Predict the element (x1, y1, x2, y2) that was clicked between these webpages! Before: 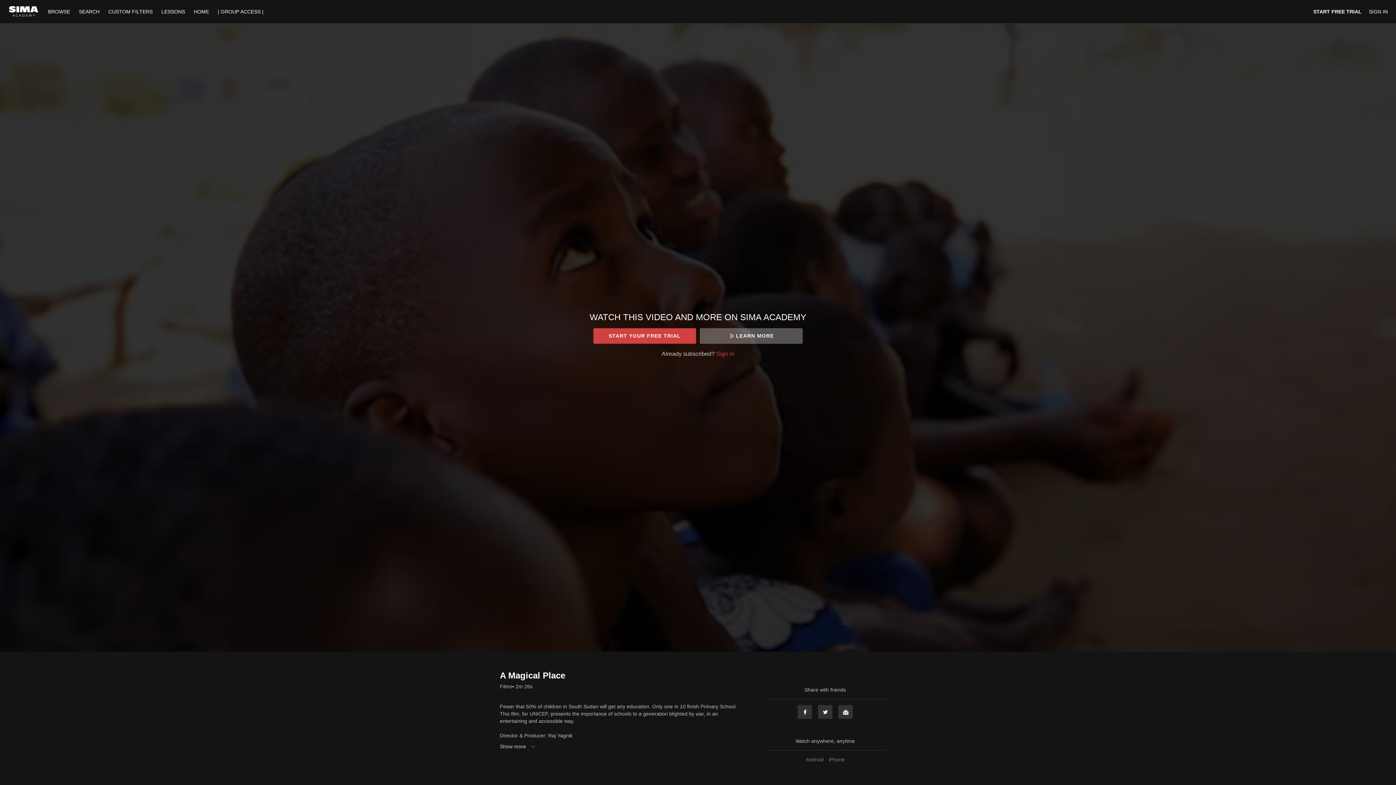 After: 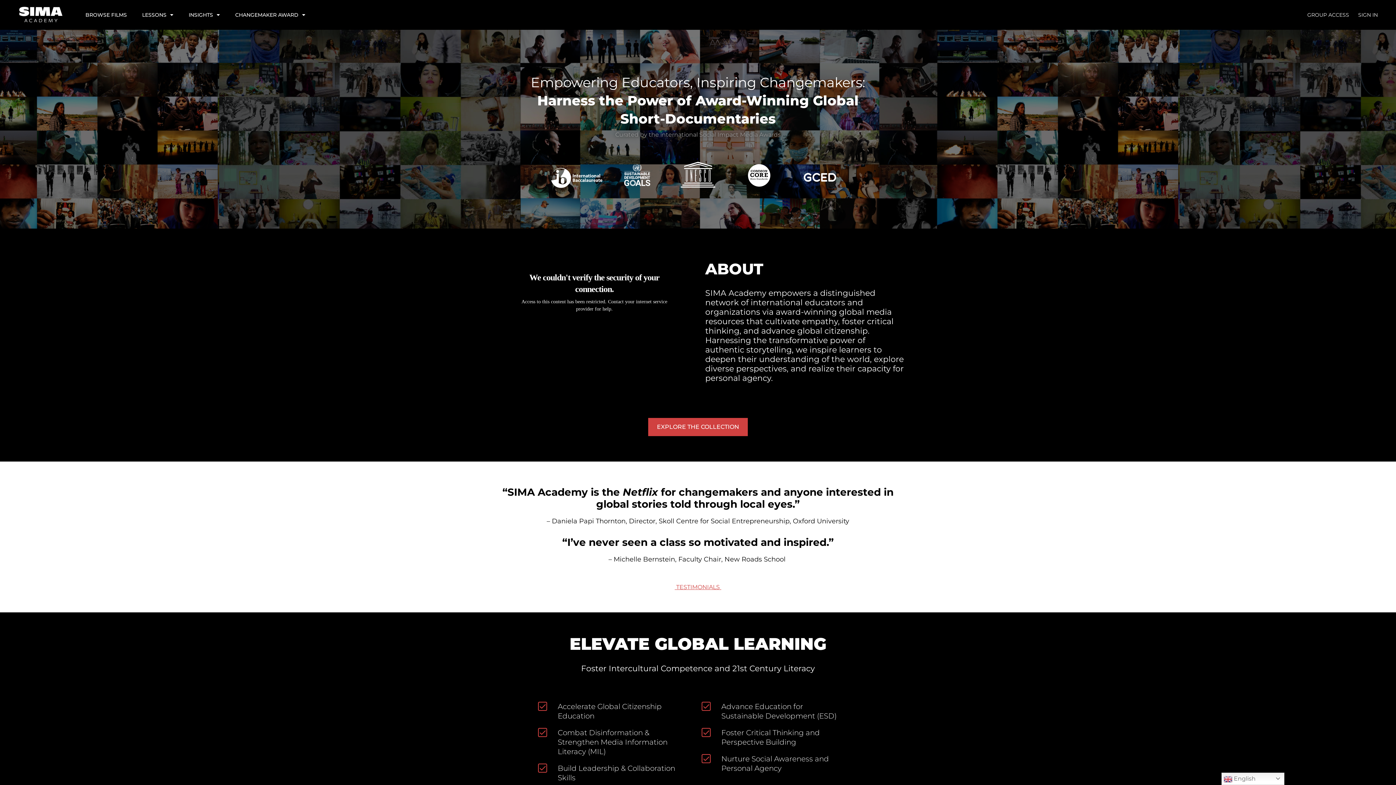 Action: bbox: (8, 4, 38, 19)